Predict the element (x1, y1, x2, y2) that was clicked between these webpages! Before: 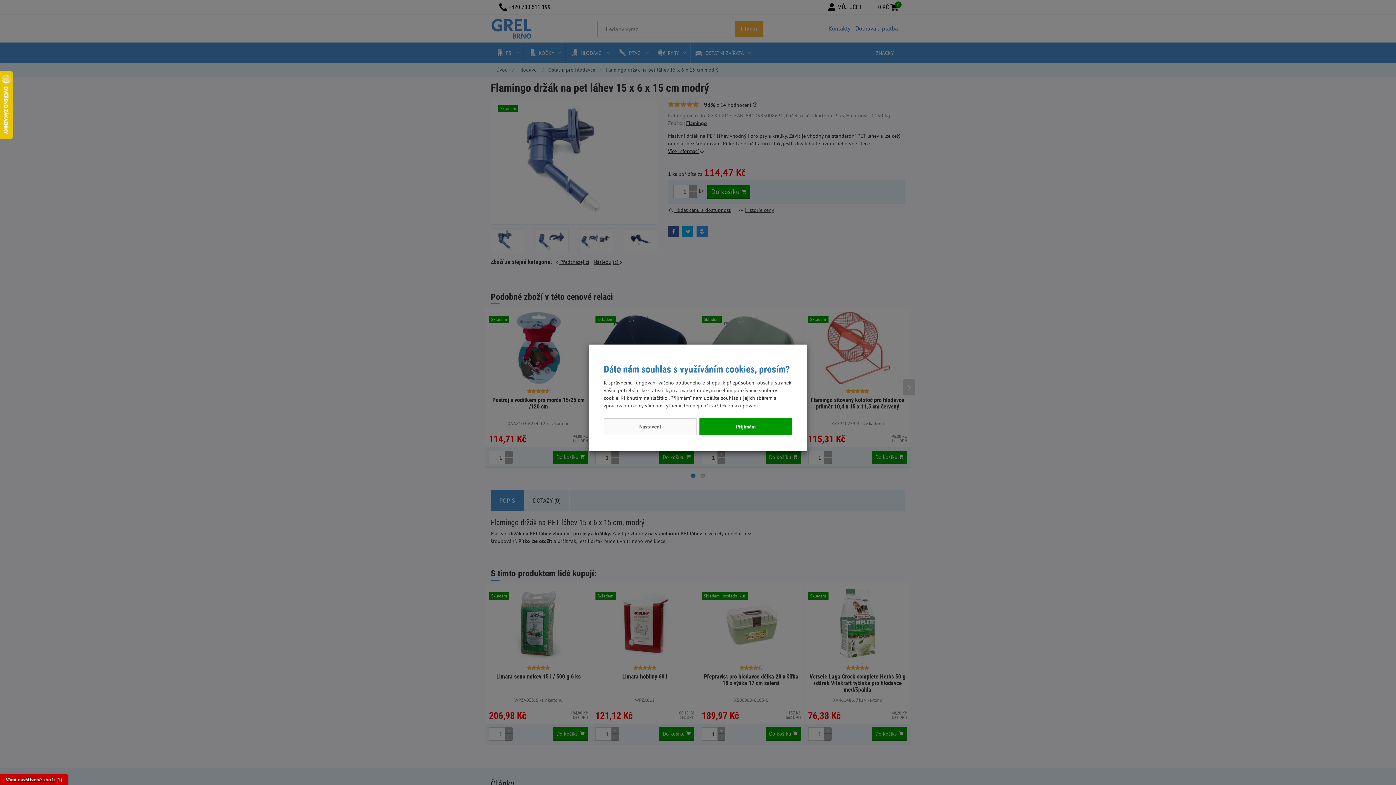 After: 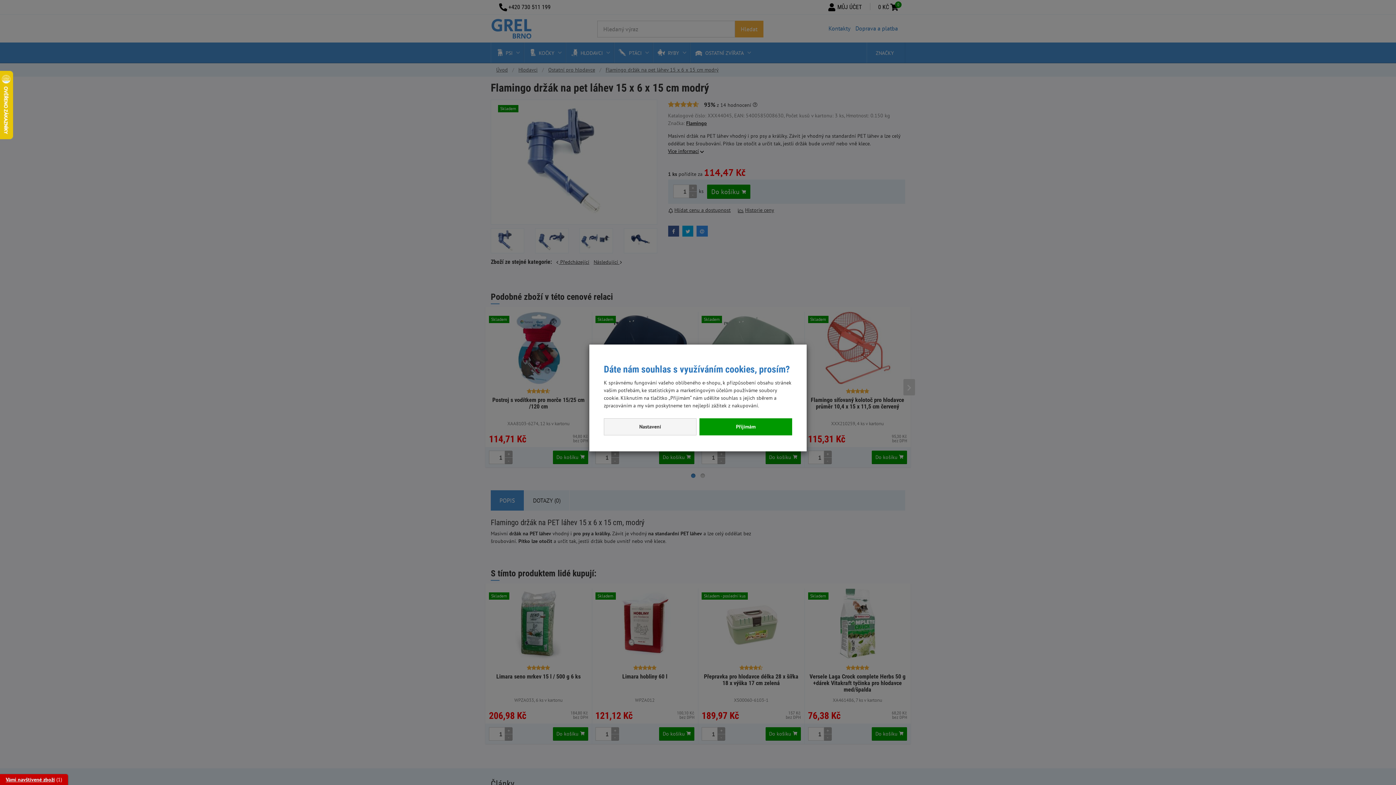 Action: label: Nastavení bbox: (604, 418, 696, 435)